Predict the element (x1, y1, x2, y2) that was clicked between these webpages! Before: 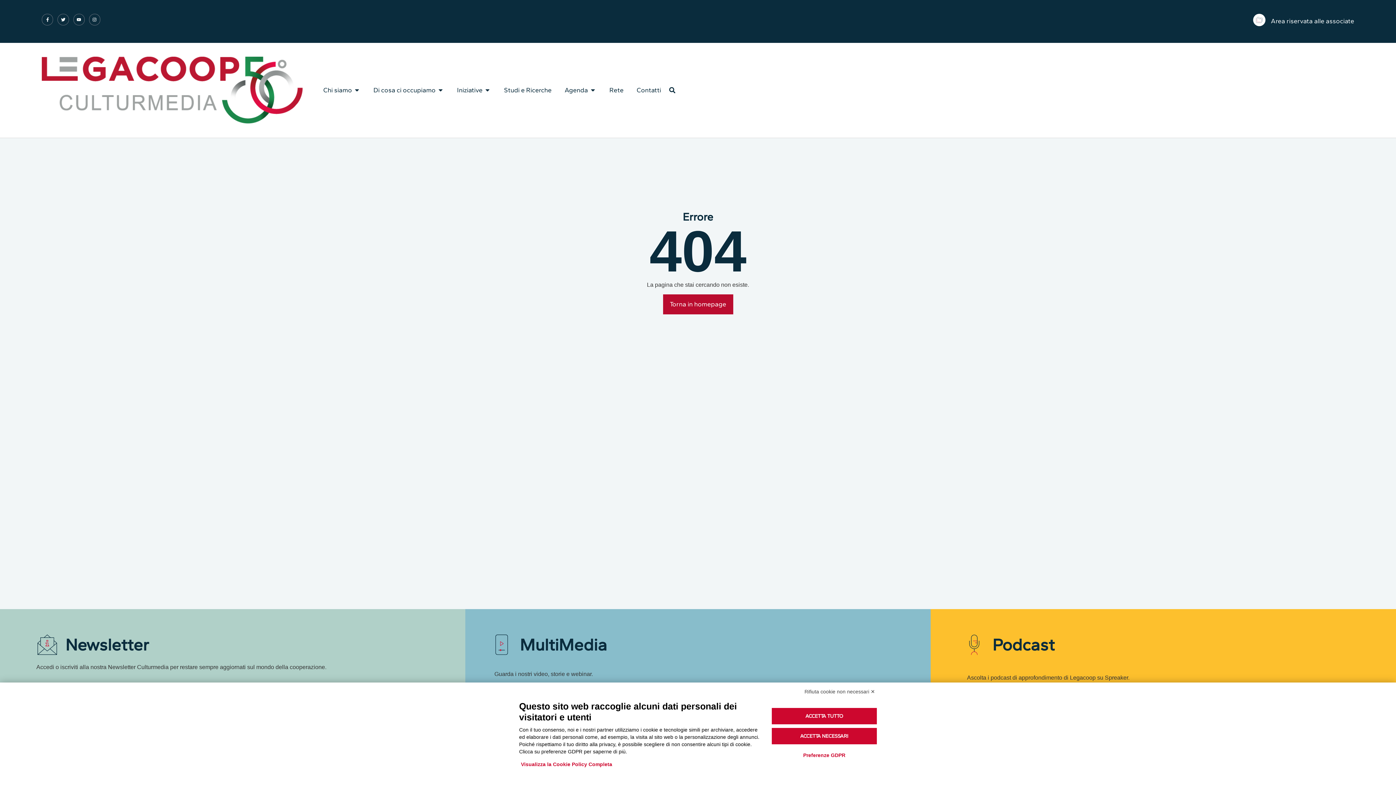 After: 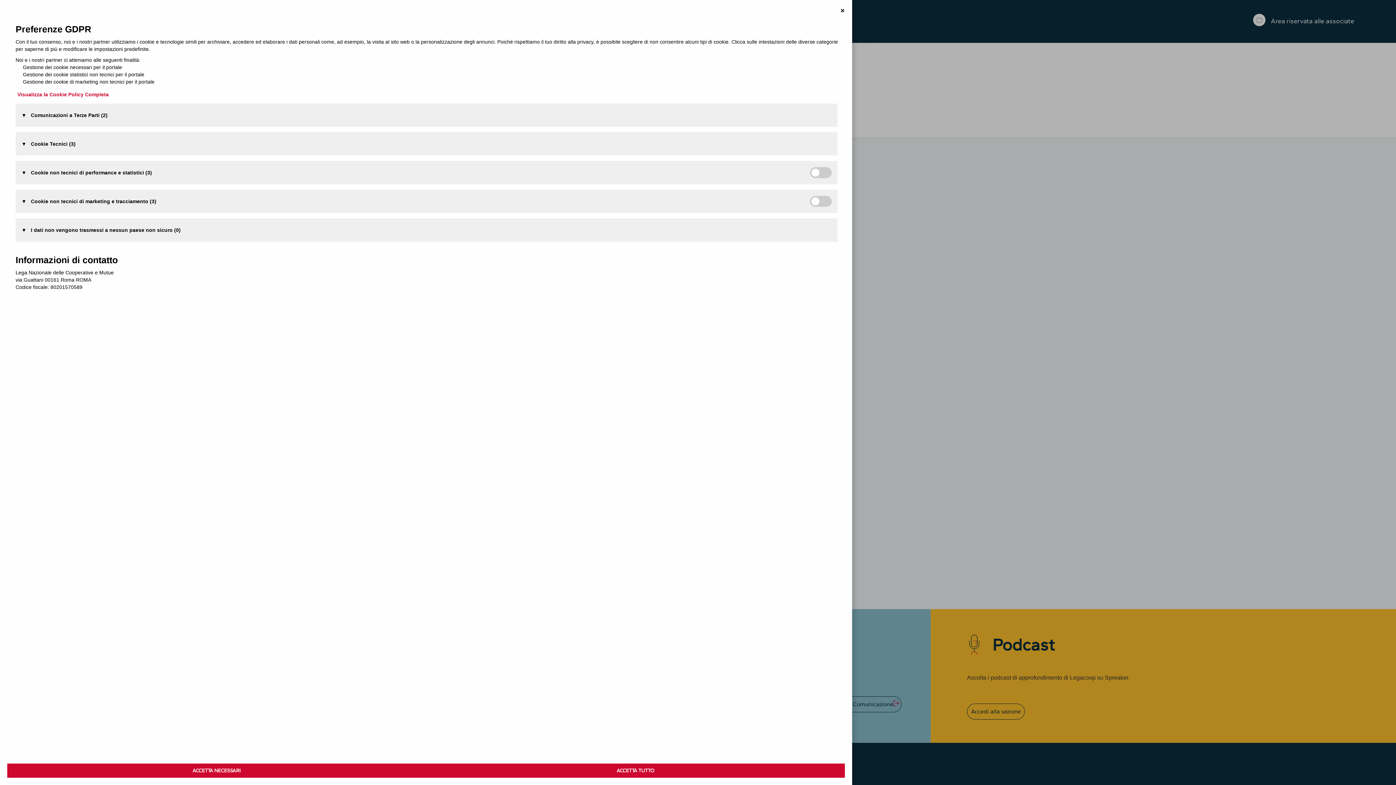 Action: bbox: (788, 748, 860, 762) label: Preferenze GDPR